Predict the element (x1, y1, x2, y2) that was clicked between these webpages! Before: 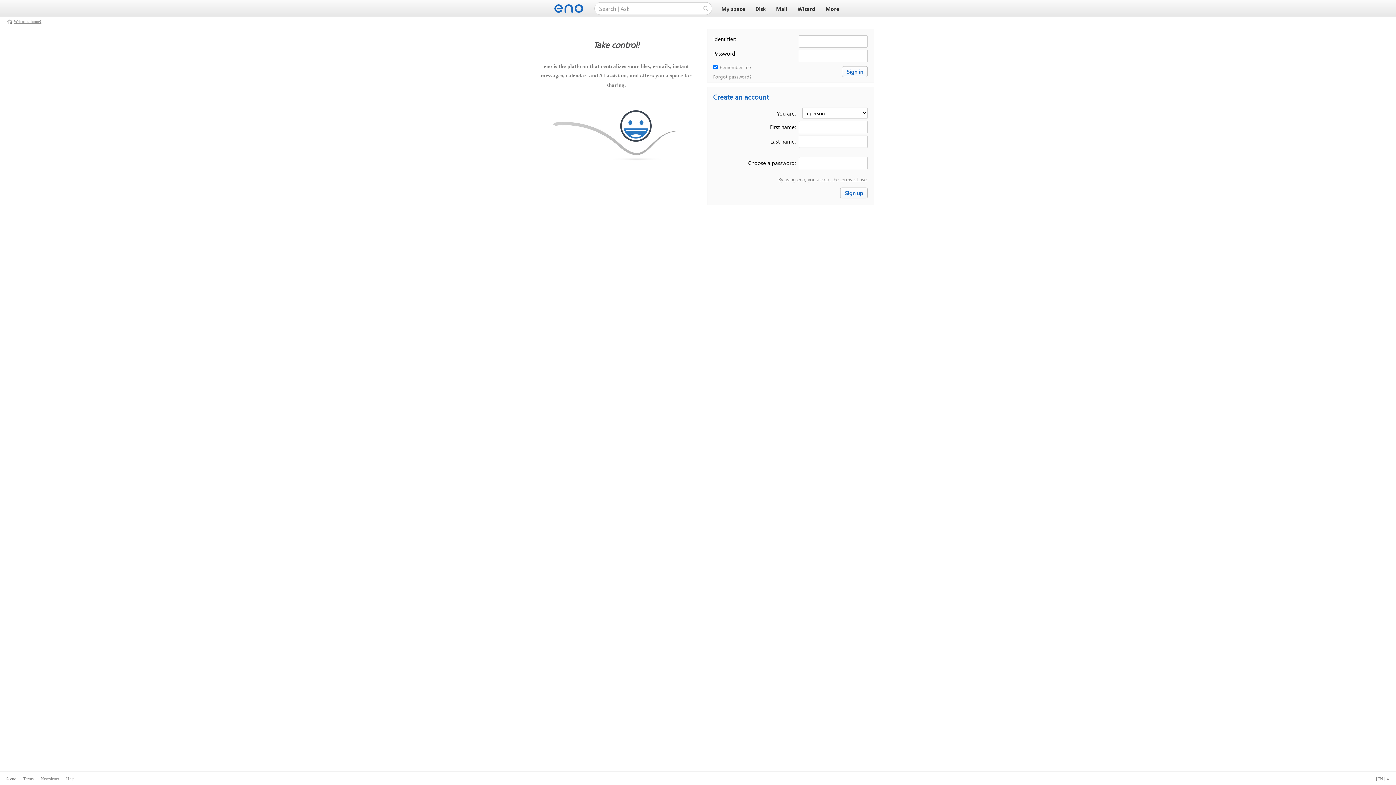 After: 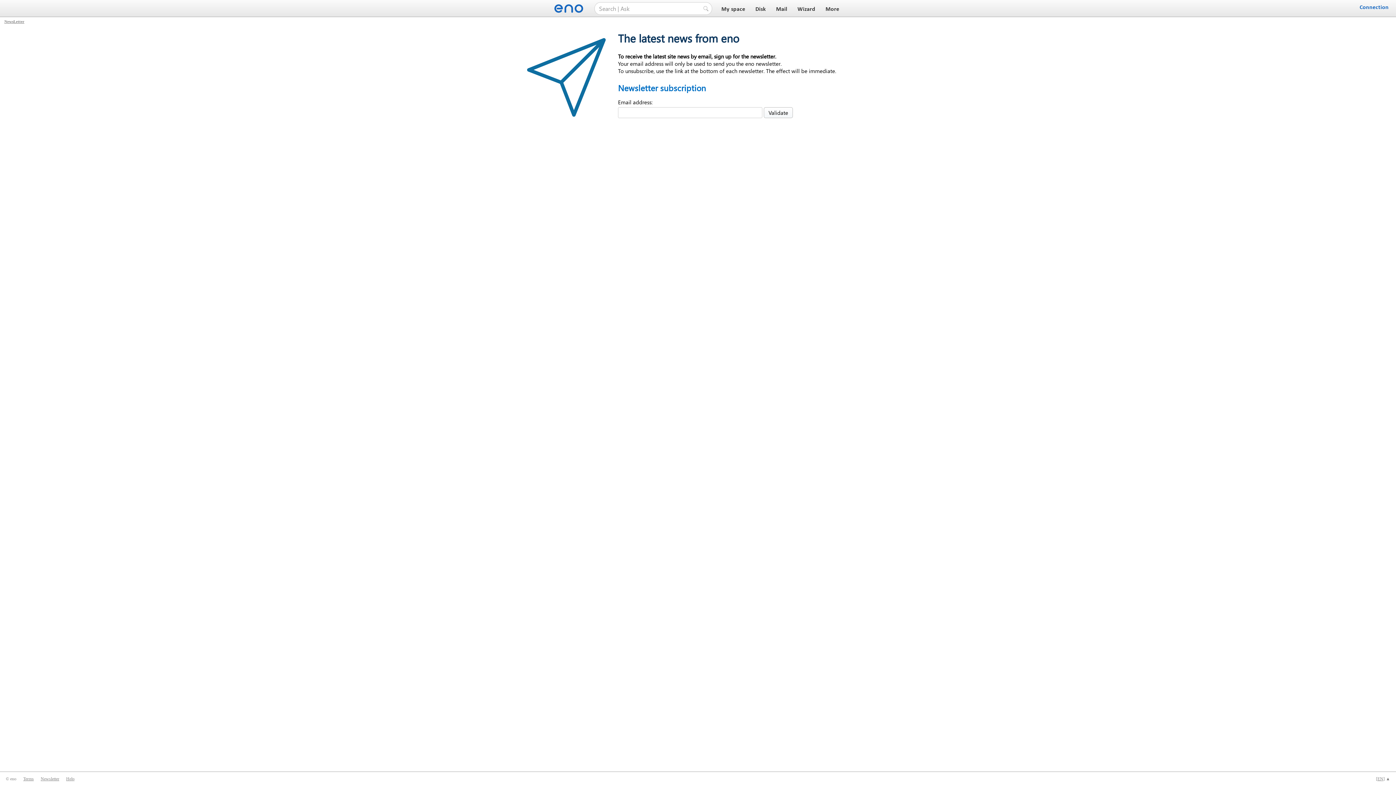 Action: bbox: (40, 776, 59, 781) label: Newsletter